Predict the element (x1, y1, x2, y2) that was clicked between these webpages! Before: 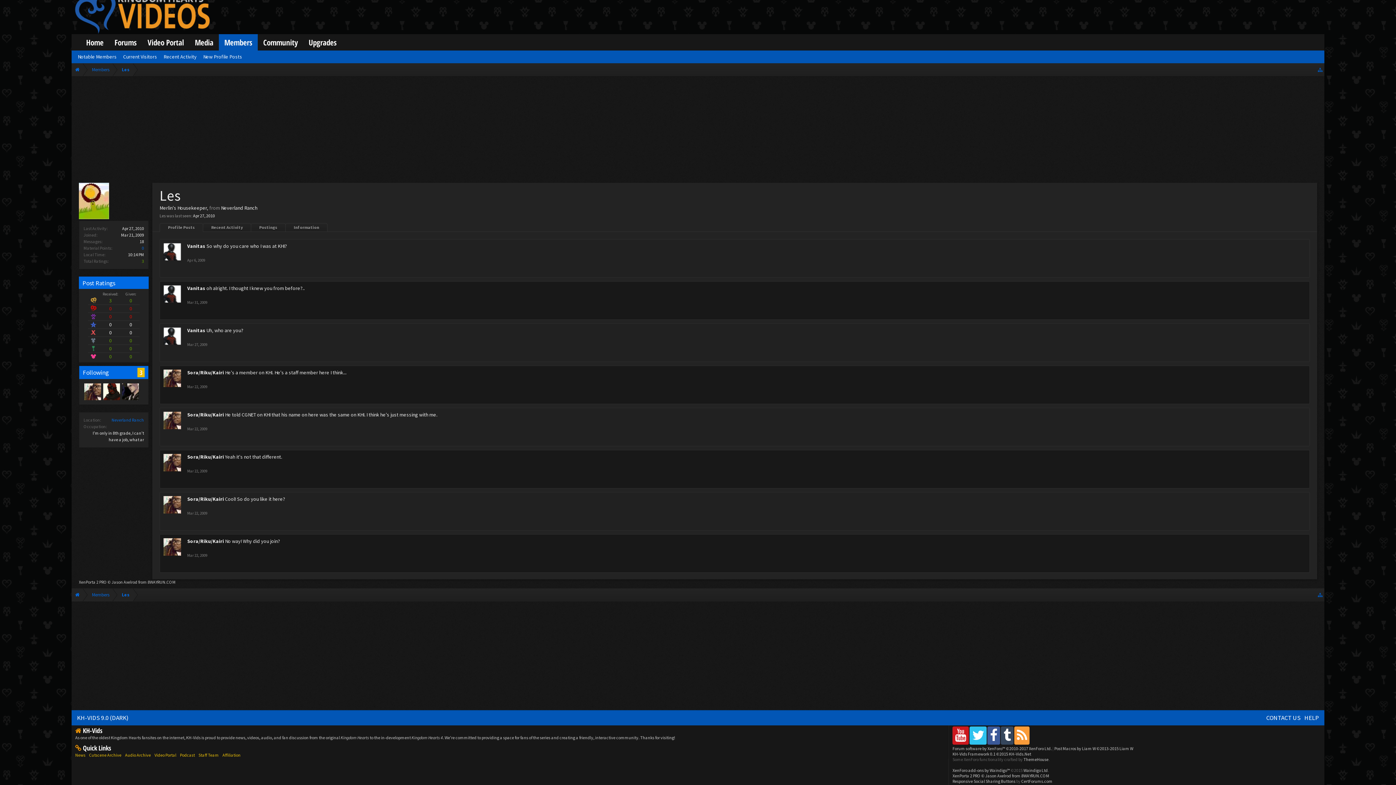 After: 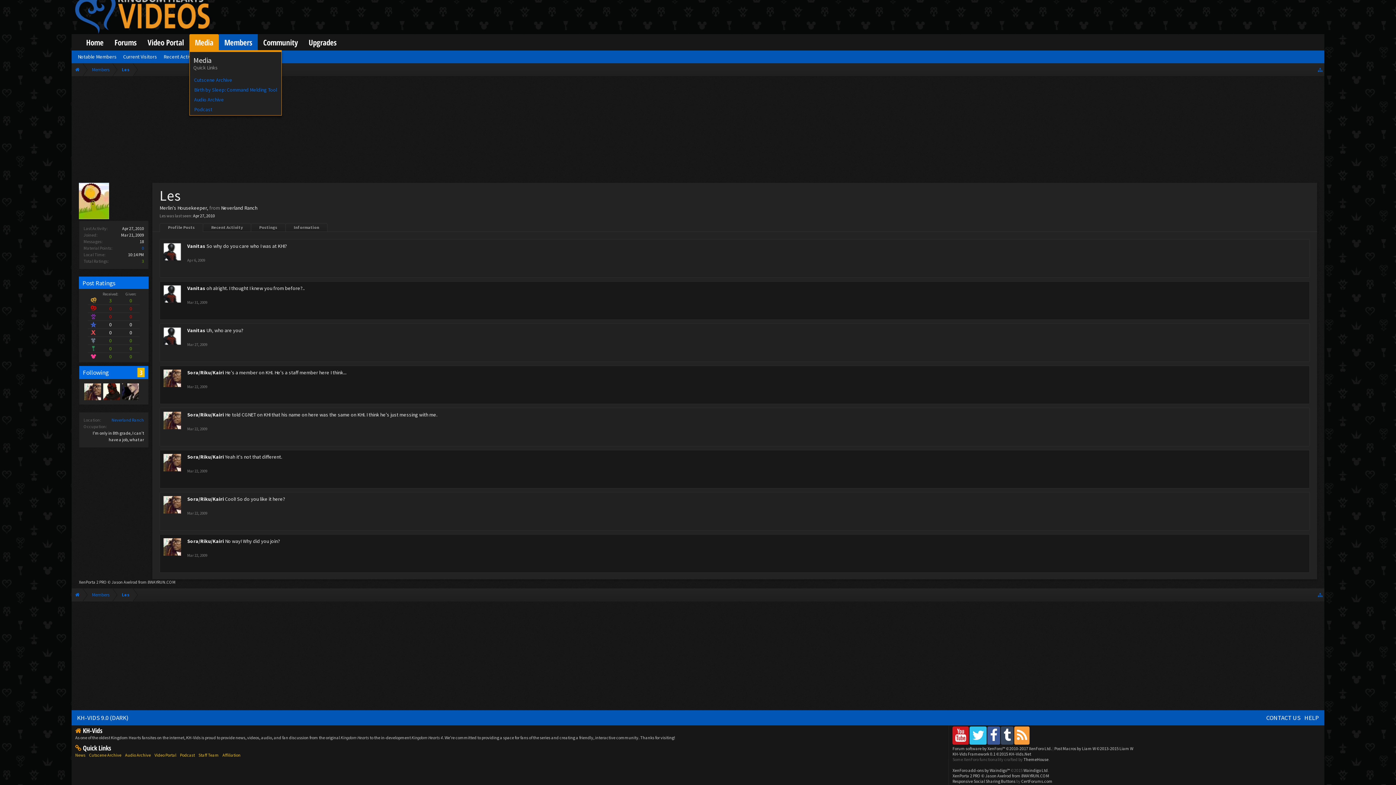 Action: bbox: (189, 34, 218, 50) label: Media